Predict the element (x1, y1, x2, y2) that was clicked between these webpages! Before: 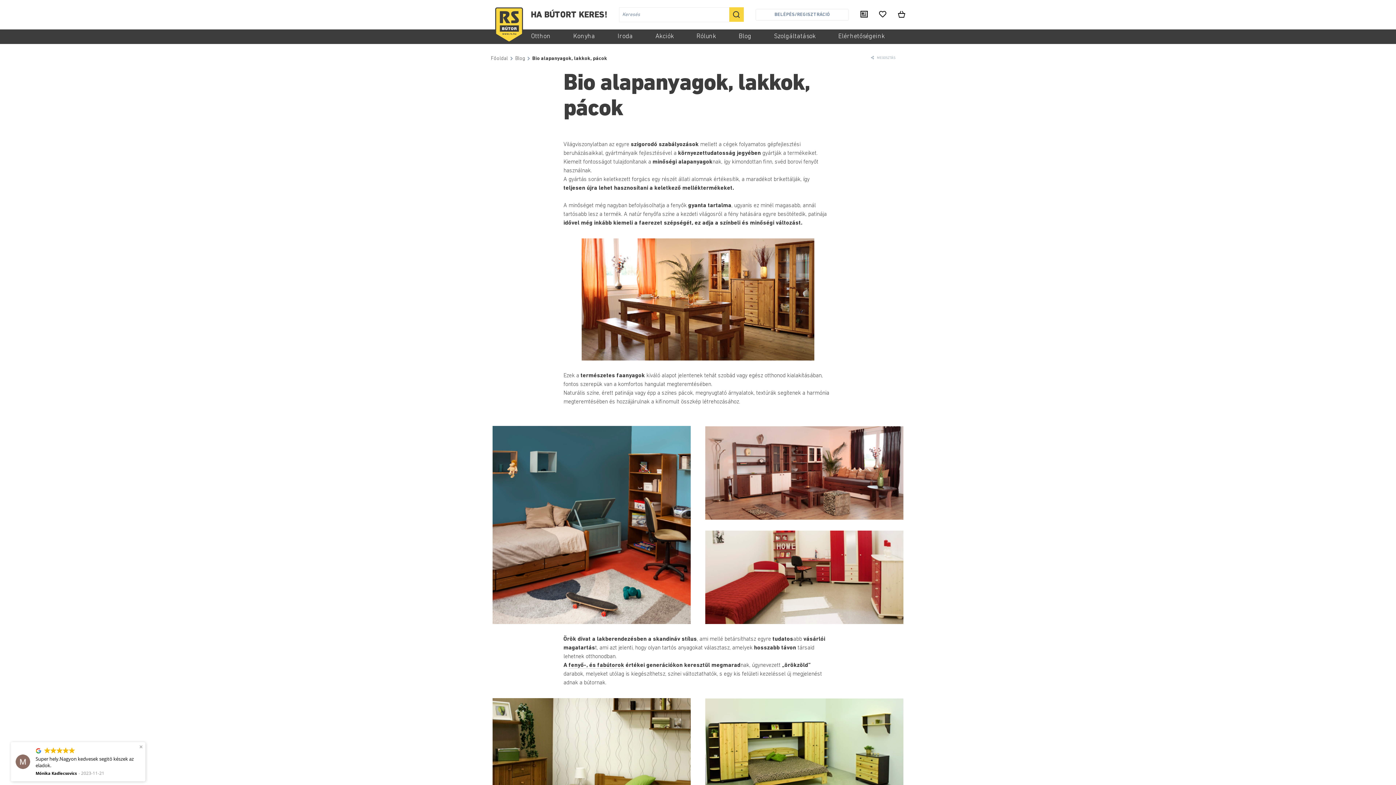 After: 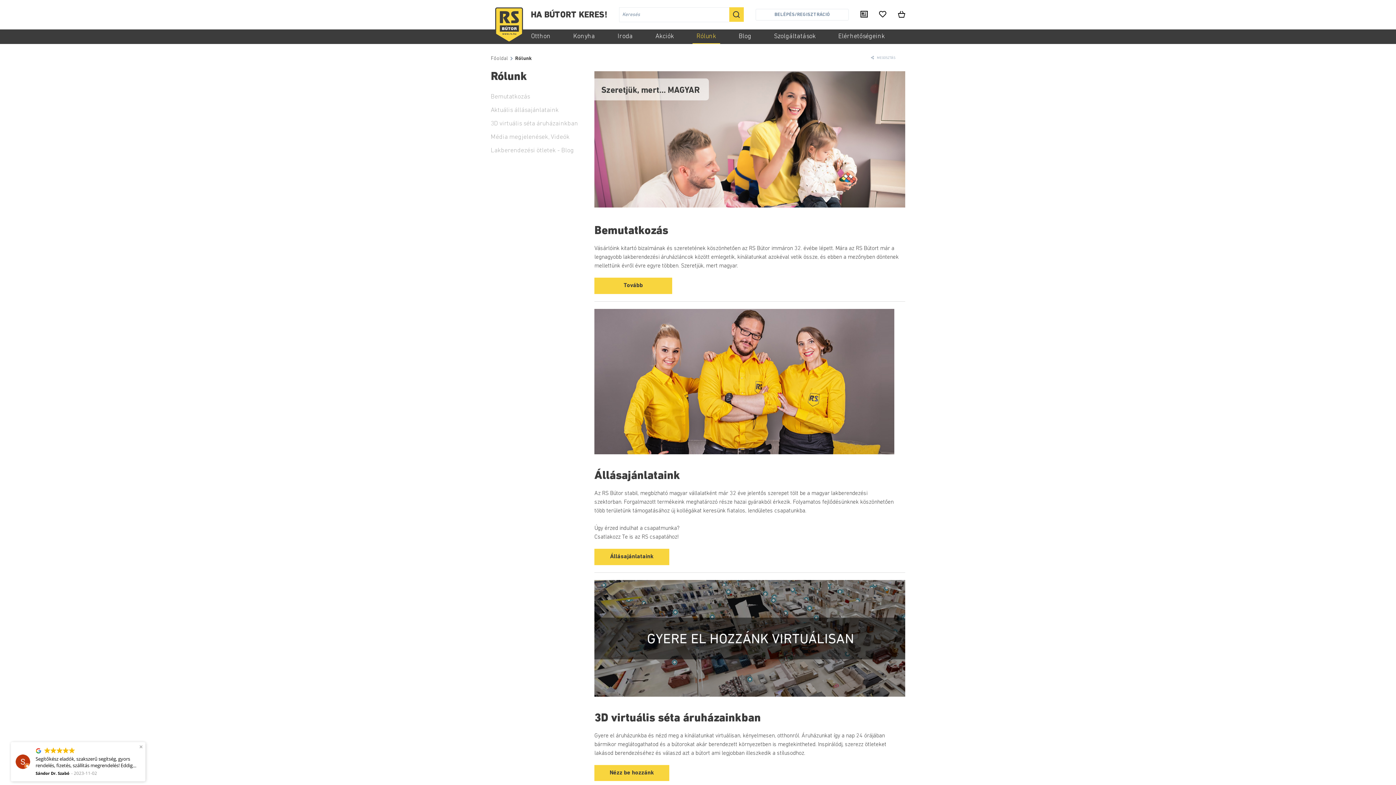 Action: bbox: (692, 29, 720, 44) label: Rólunk